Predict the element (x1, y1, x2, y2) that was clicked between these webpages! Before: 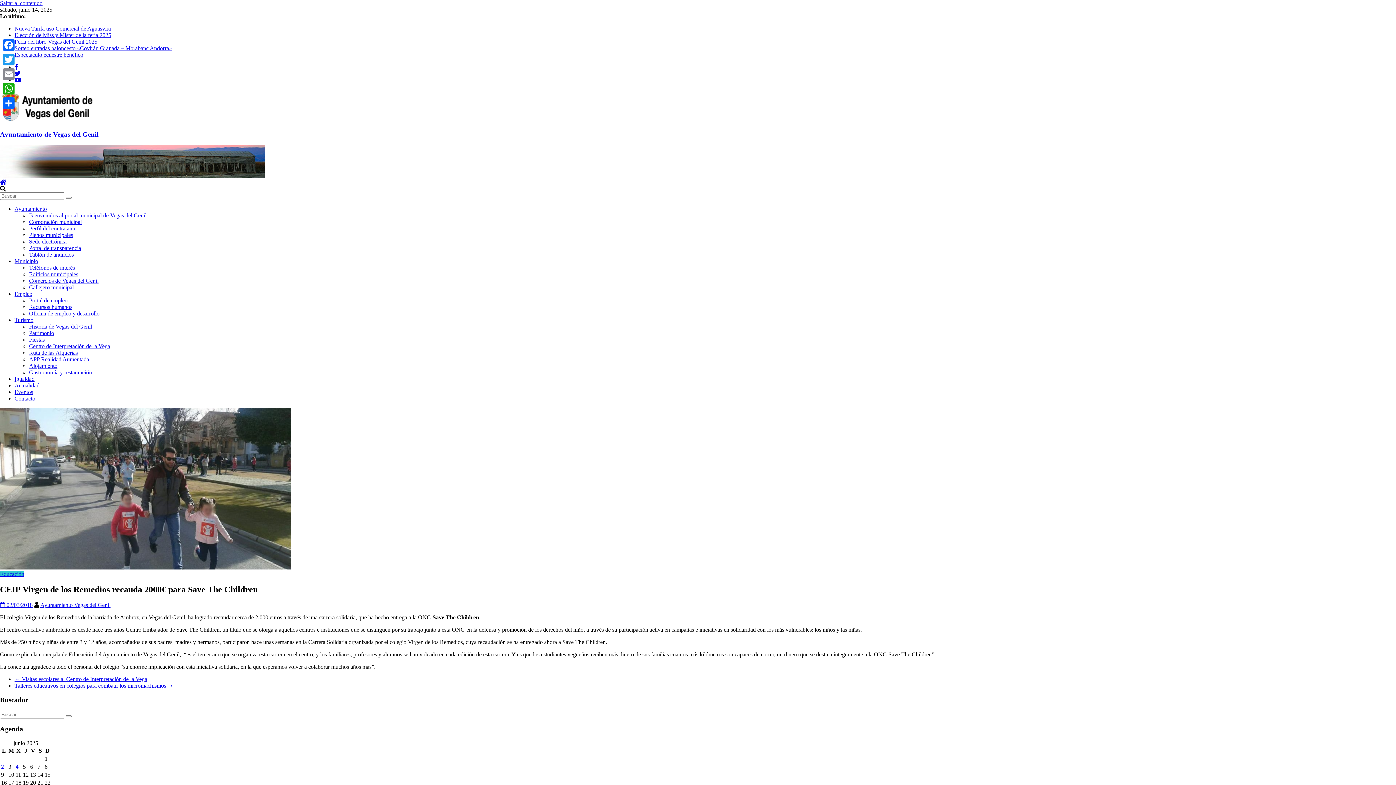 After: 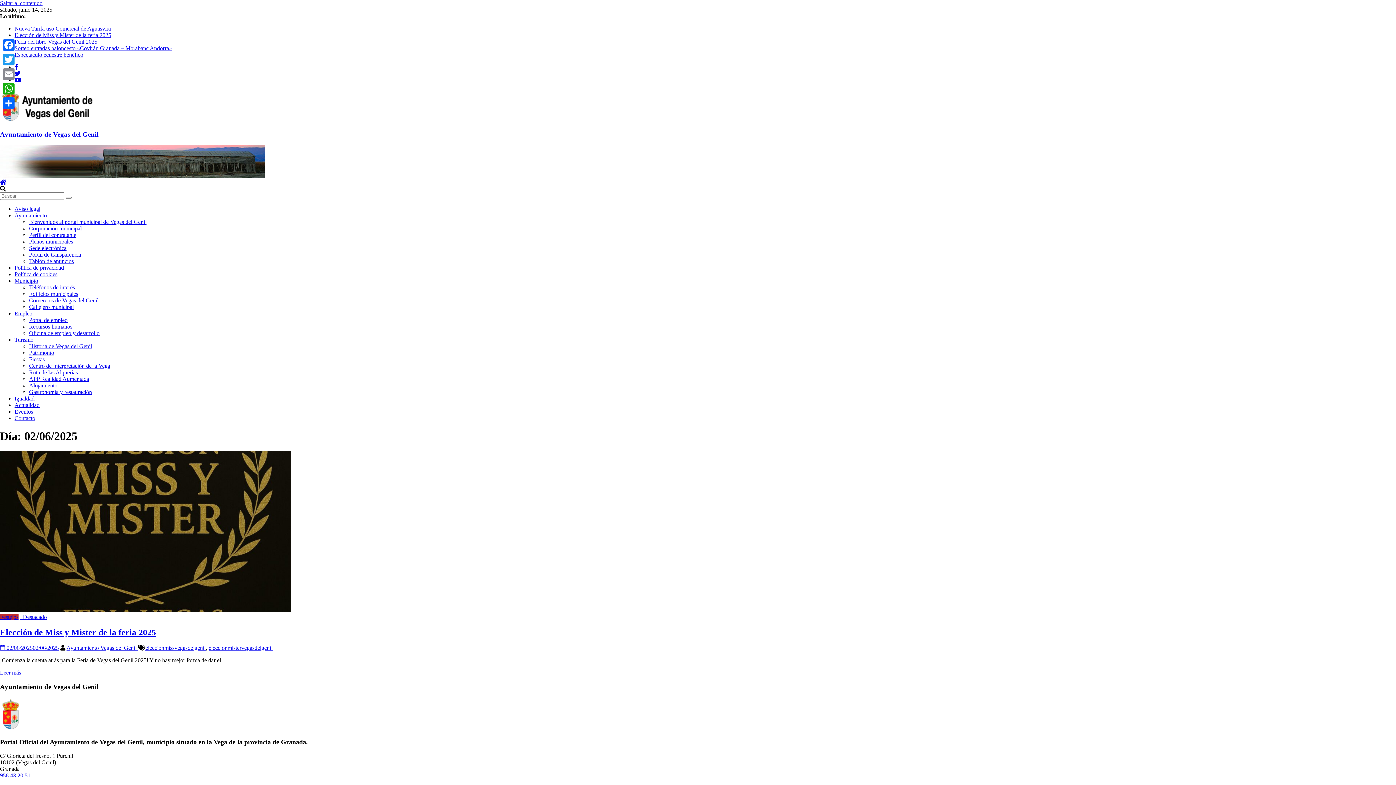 Action: label: Entradas publicadas el 2 de June de 2025 bbox: (1, 764, 4, 770)